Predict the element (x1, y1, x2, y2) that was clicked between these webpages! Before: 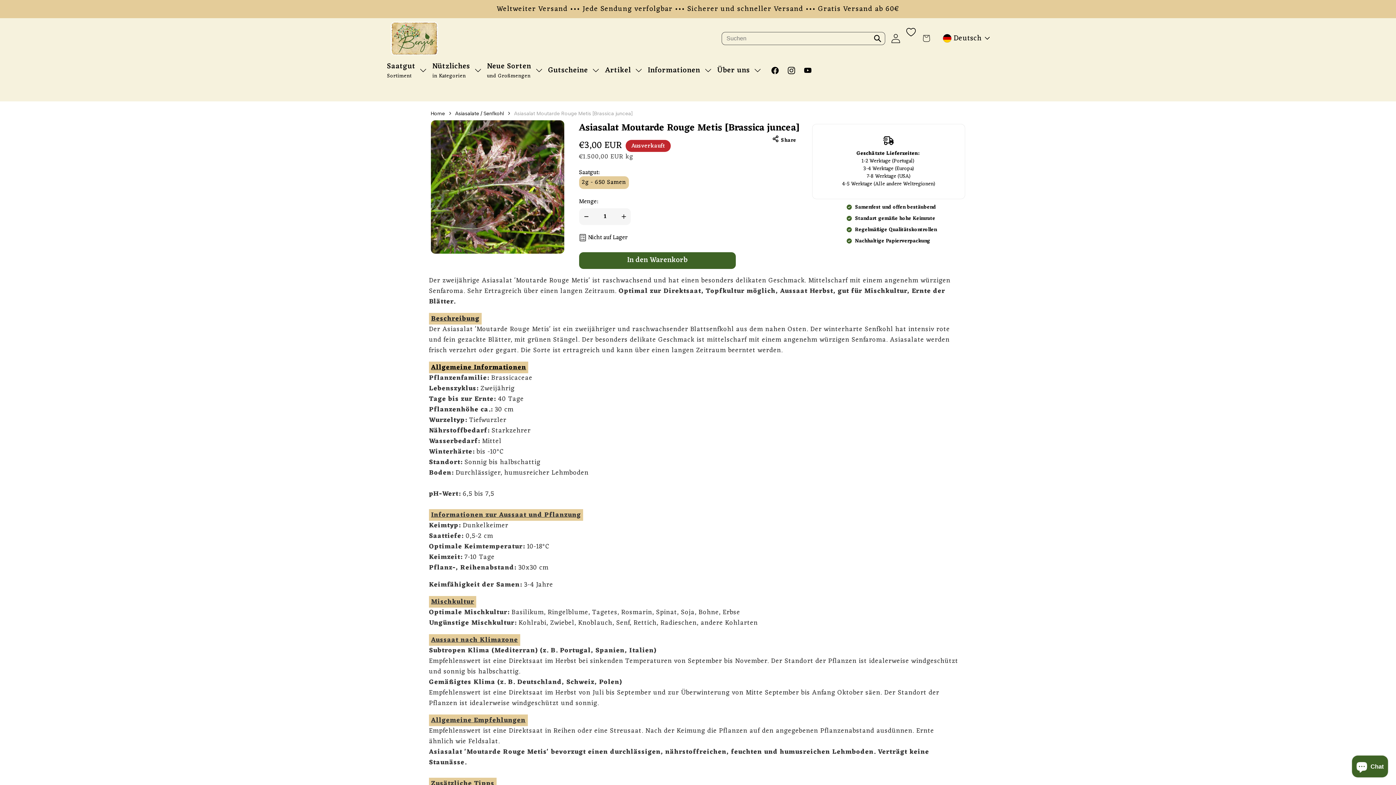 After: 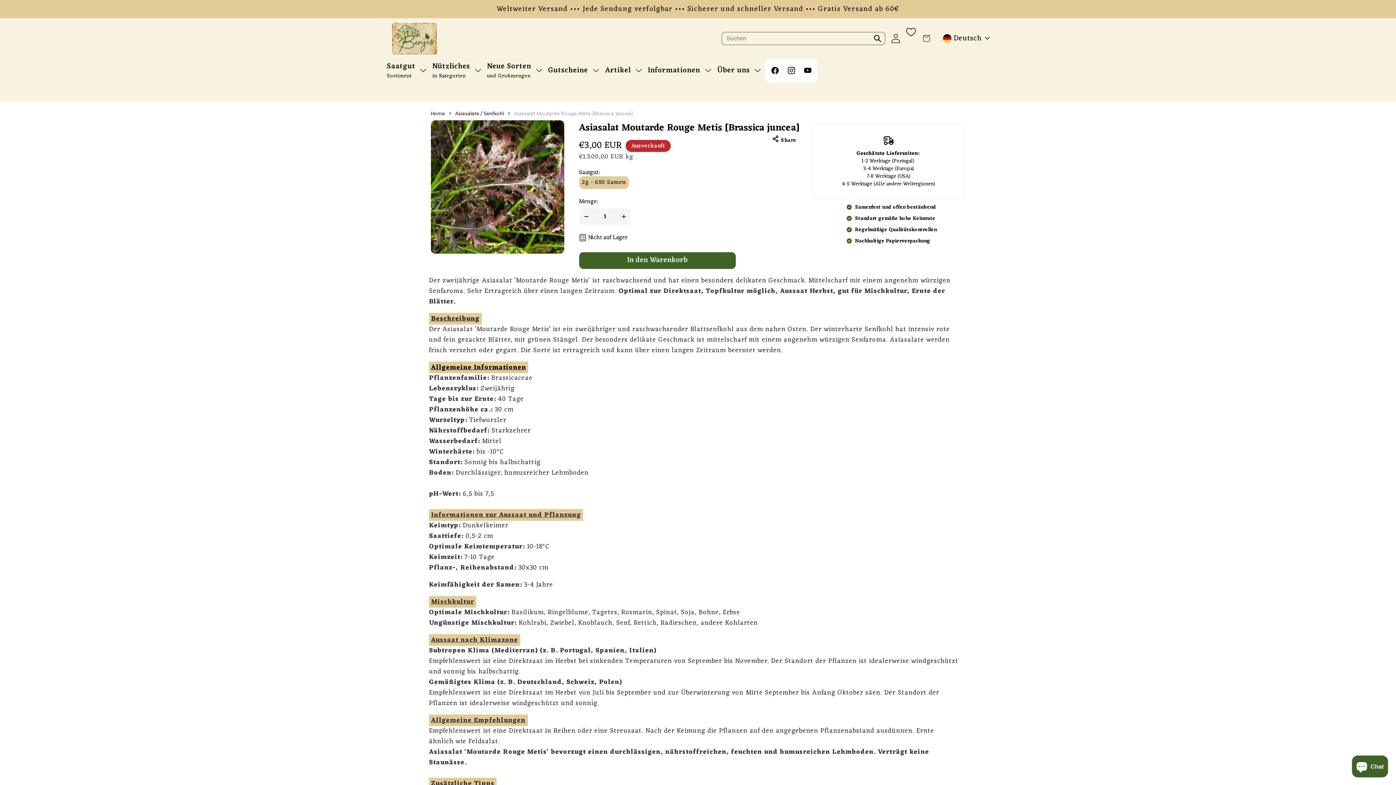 Action: bbox: (767, 62, 783, 78)